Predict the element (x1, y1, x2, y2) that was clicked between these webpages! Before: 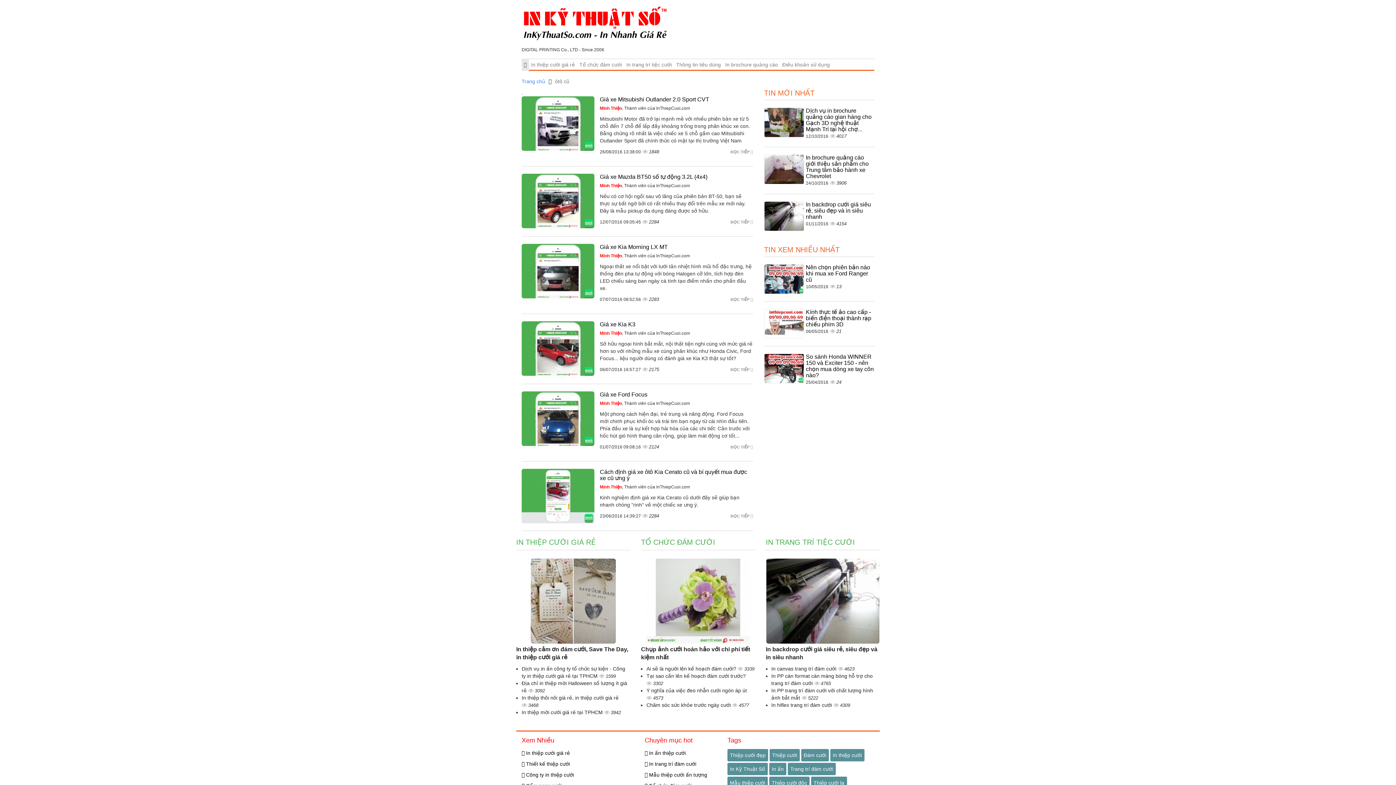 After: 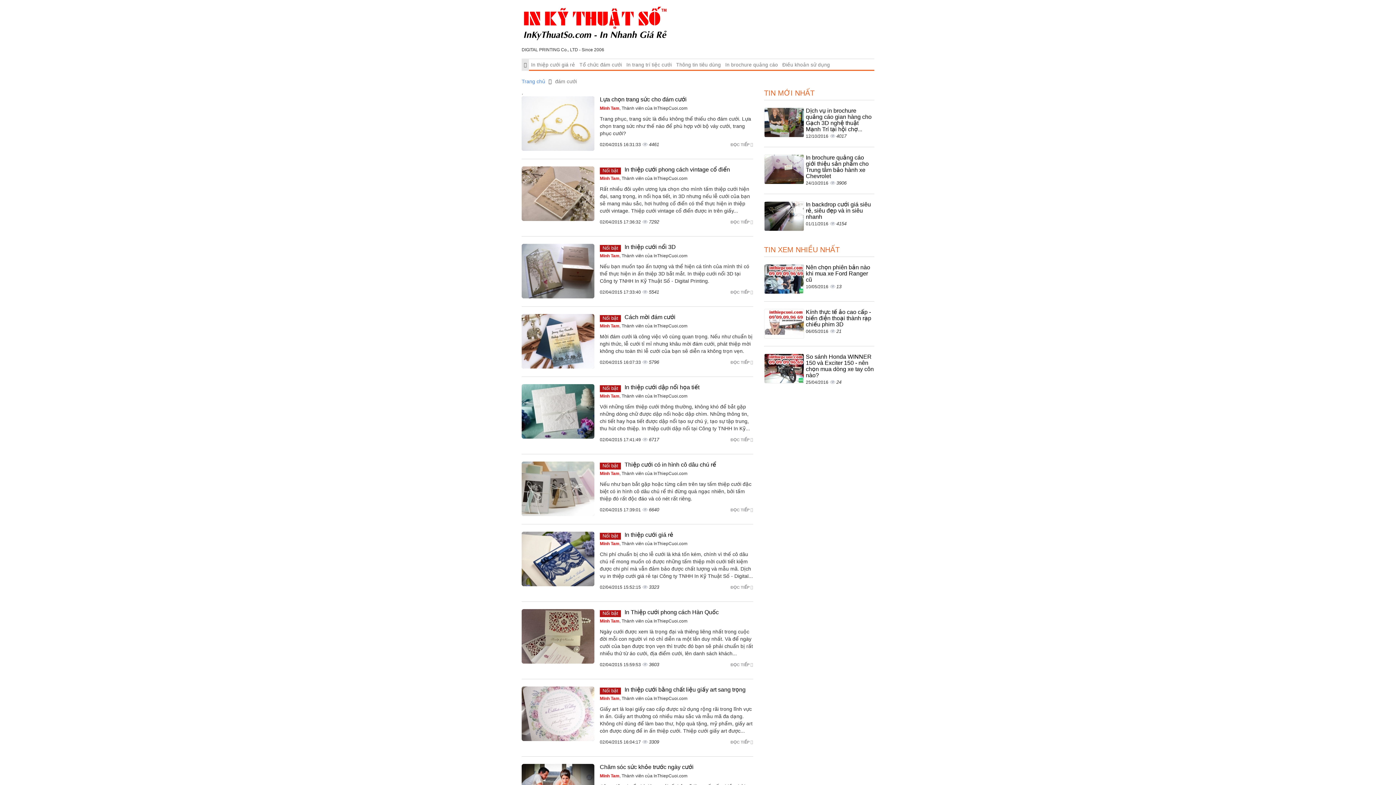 Action: label: Đám cưới bbox: (801, 749, 829, 761)